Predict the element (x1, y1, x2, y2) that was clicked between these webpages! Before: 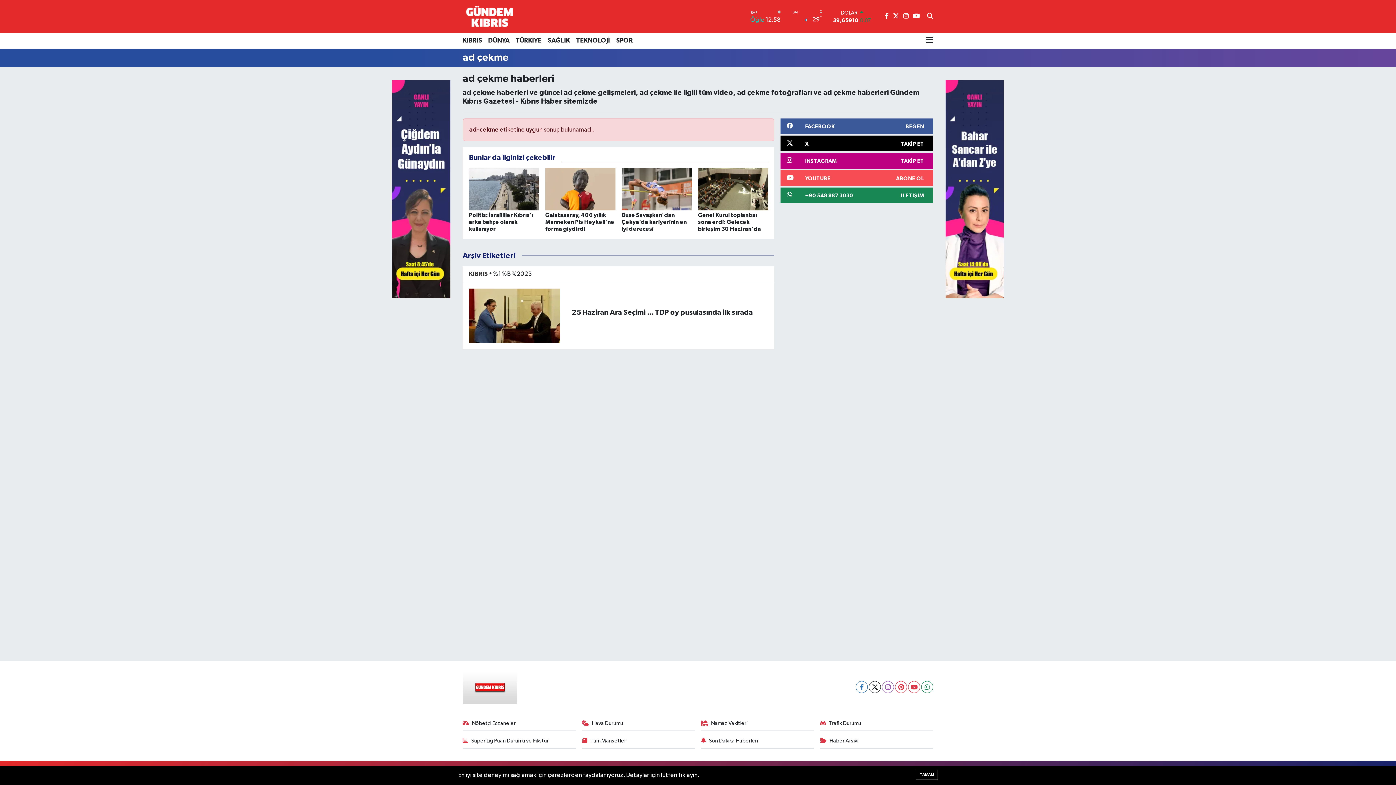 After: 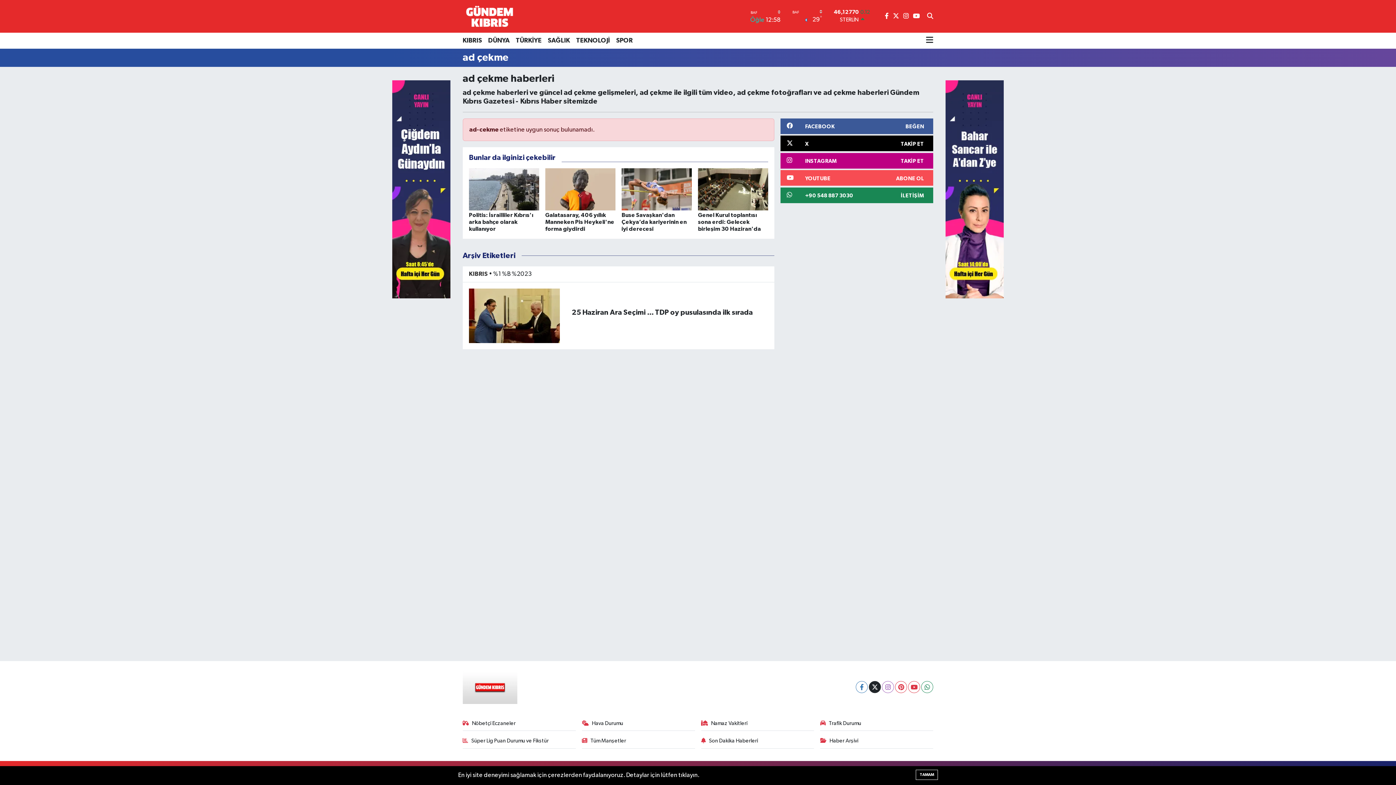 Action: bbox: (869, 681, 881, 693)